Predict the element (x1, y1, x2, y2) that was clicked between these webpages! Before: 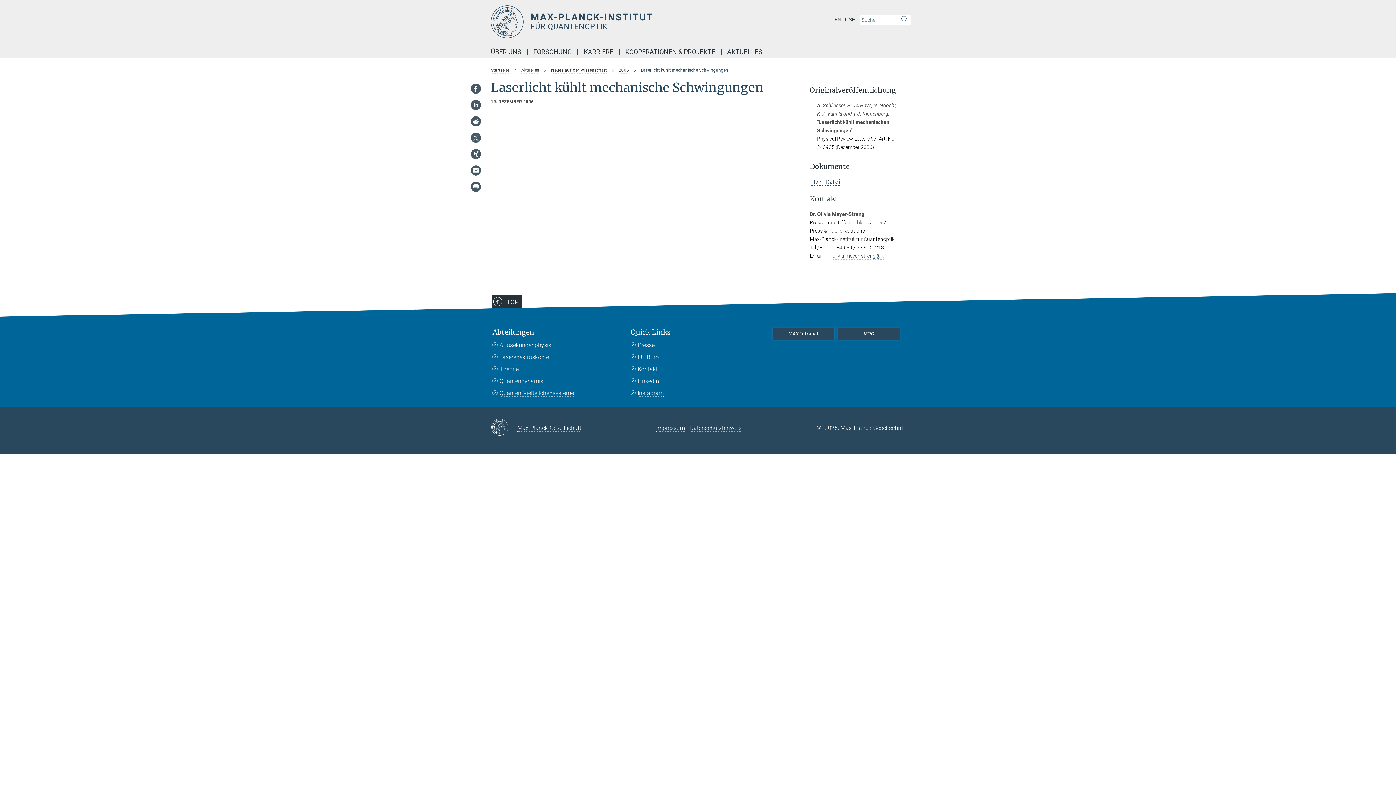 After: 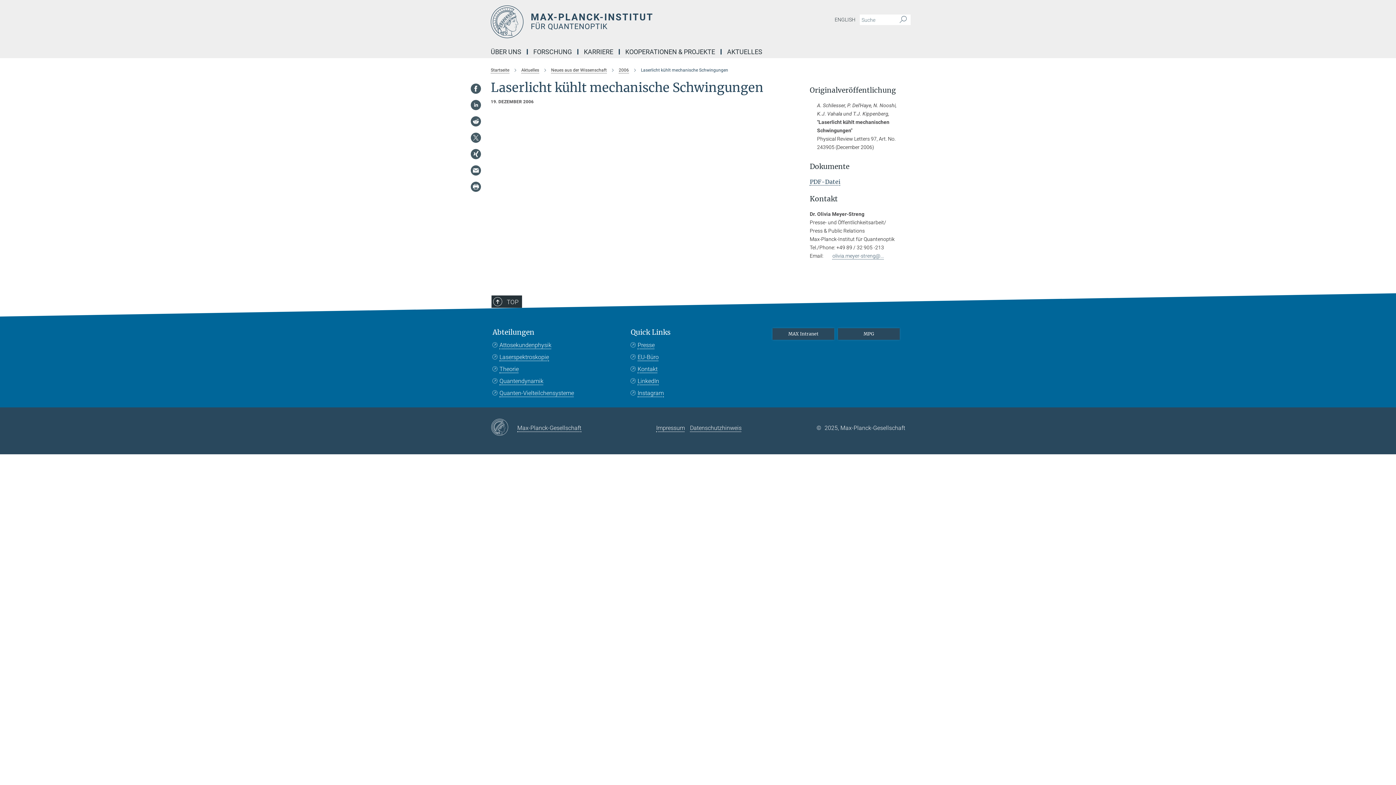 Action: bbox: (470, 148, 481, 159)